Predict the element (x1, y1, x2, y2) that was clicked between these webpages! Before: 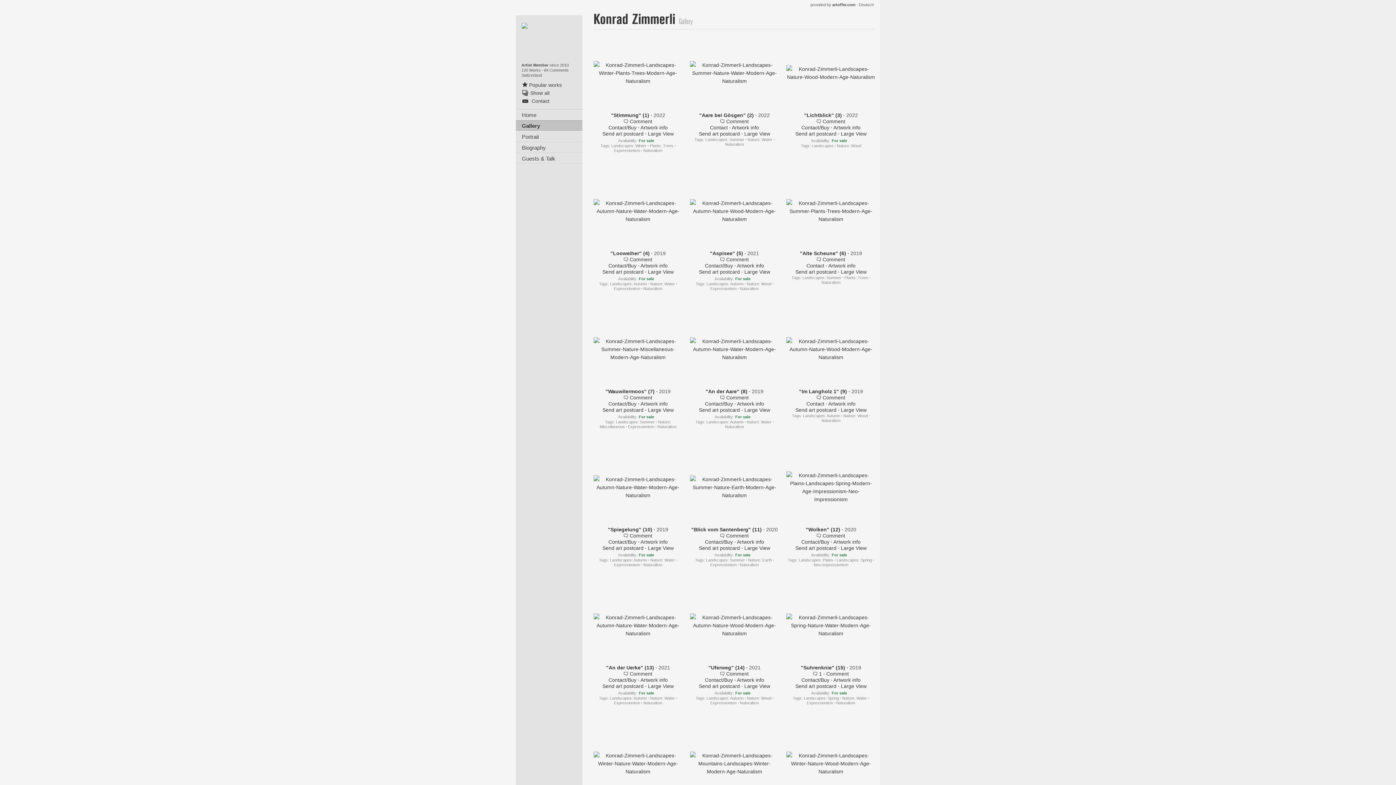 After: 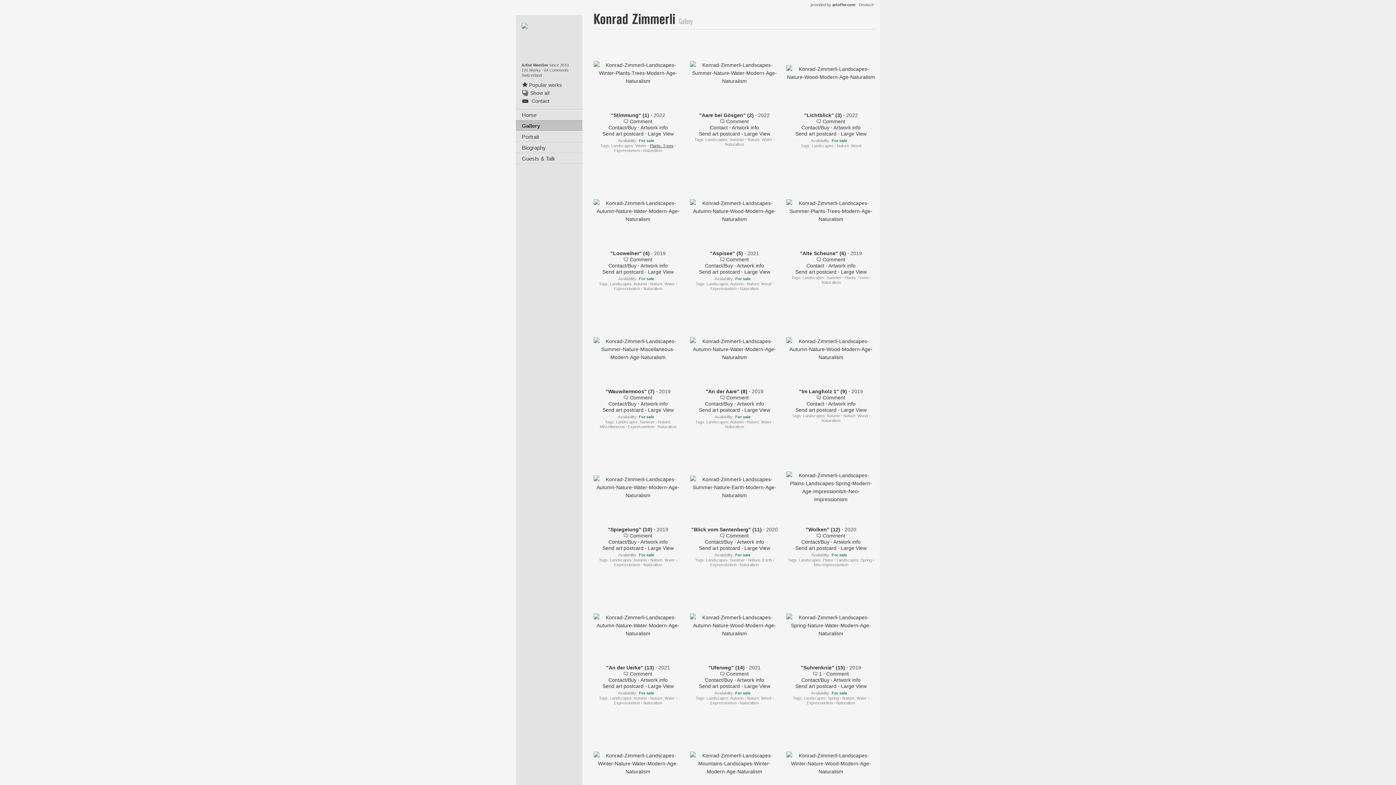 Action: bbox: (650, 143, 673, 148) label: Plants: Trees